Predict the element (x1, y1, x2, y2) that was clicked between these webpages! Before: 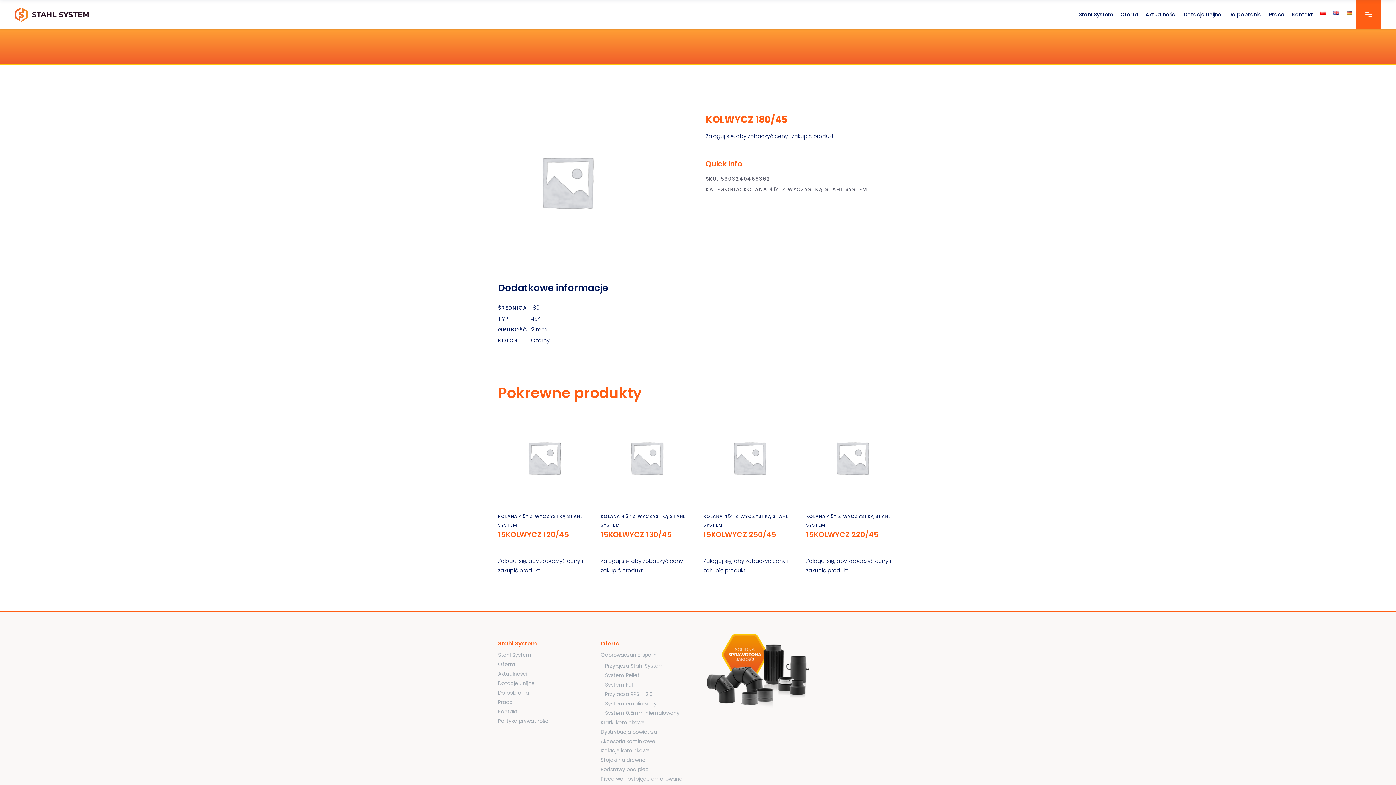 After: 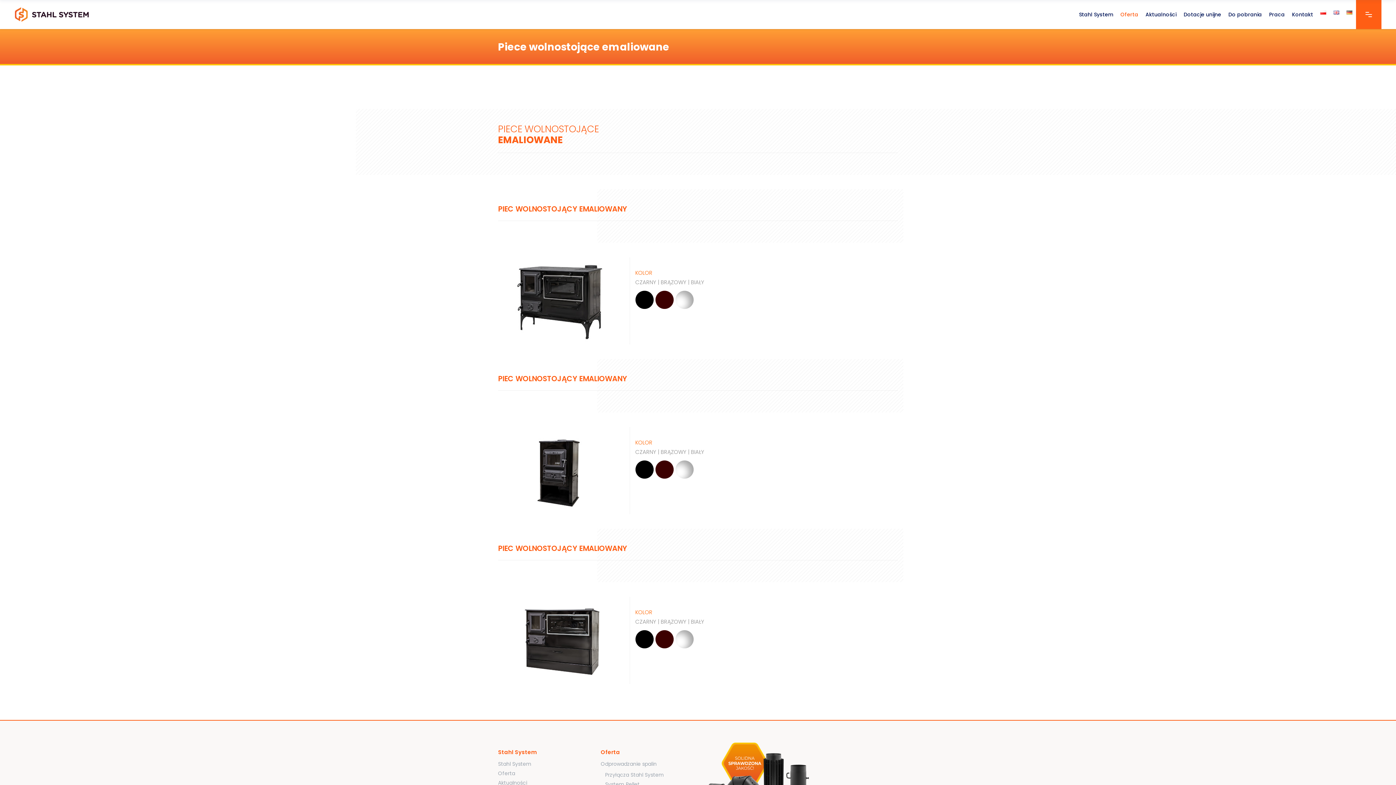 Action: label: Piece wolnostojące emaliowane bbox: (600, 775, 688, 782)